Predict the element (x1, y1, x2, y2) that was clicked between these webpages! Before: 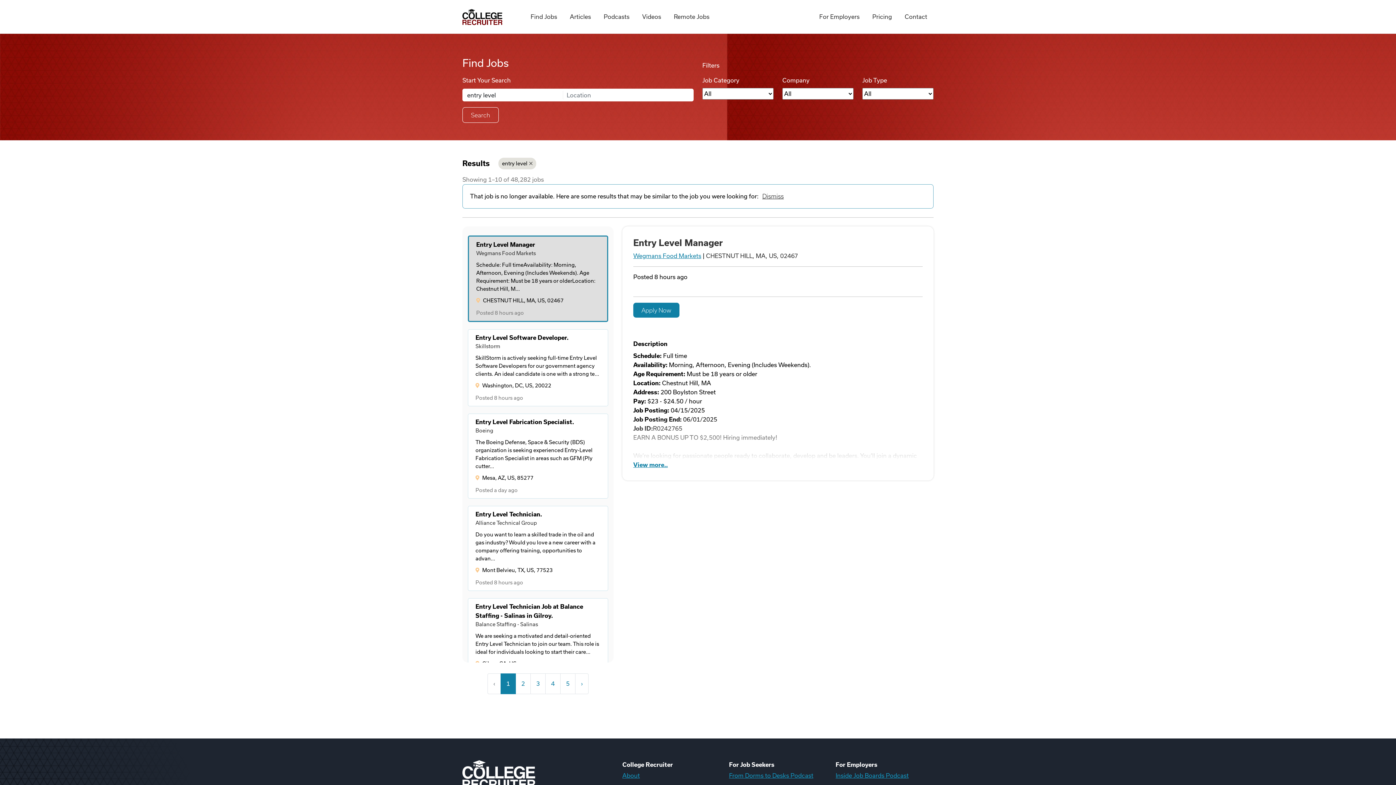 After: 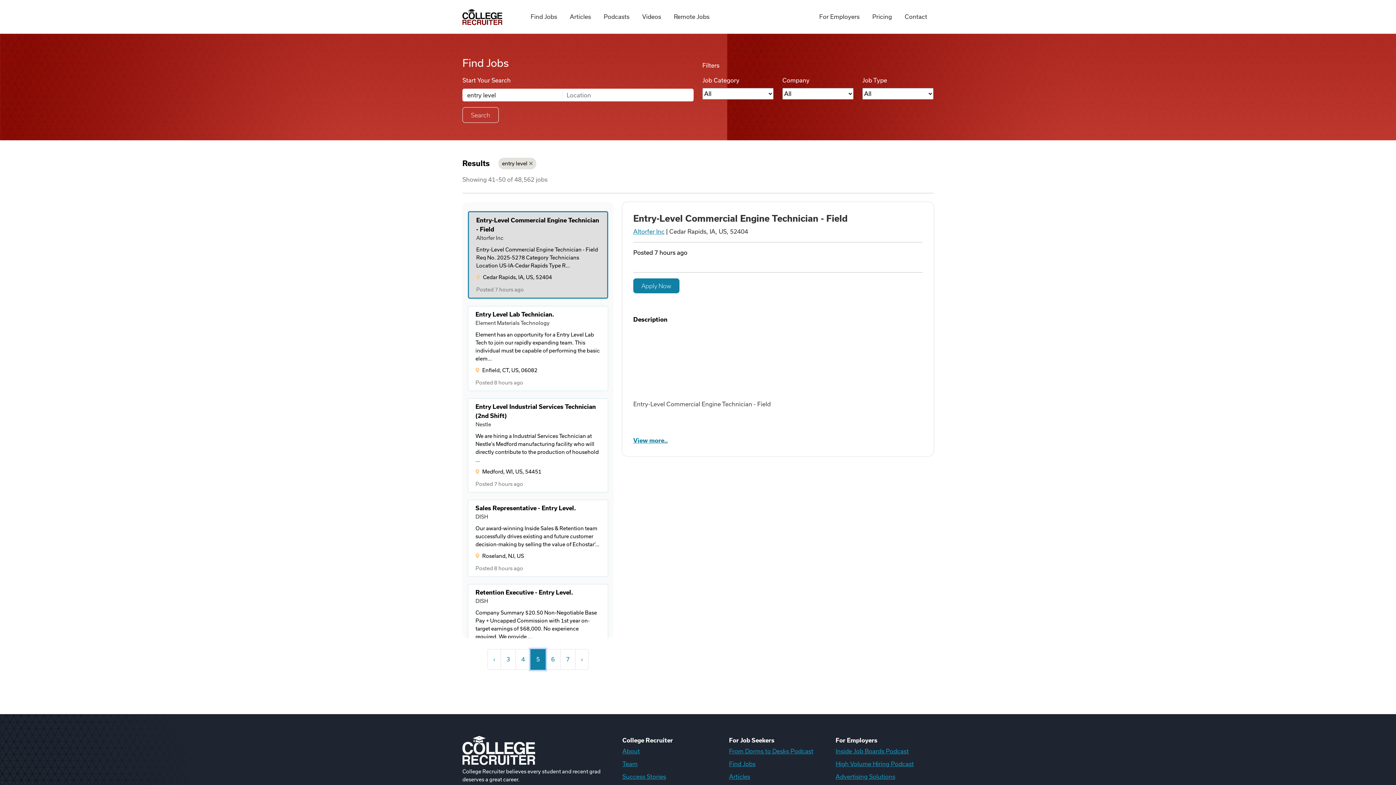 Action: bbox: (560, 673, 575, 694) label: 5